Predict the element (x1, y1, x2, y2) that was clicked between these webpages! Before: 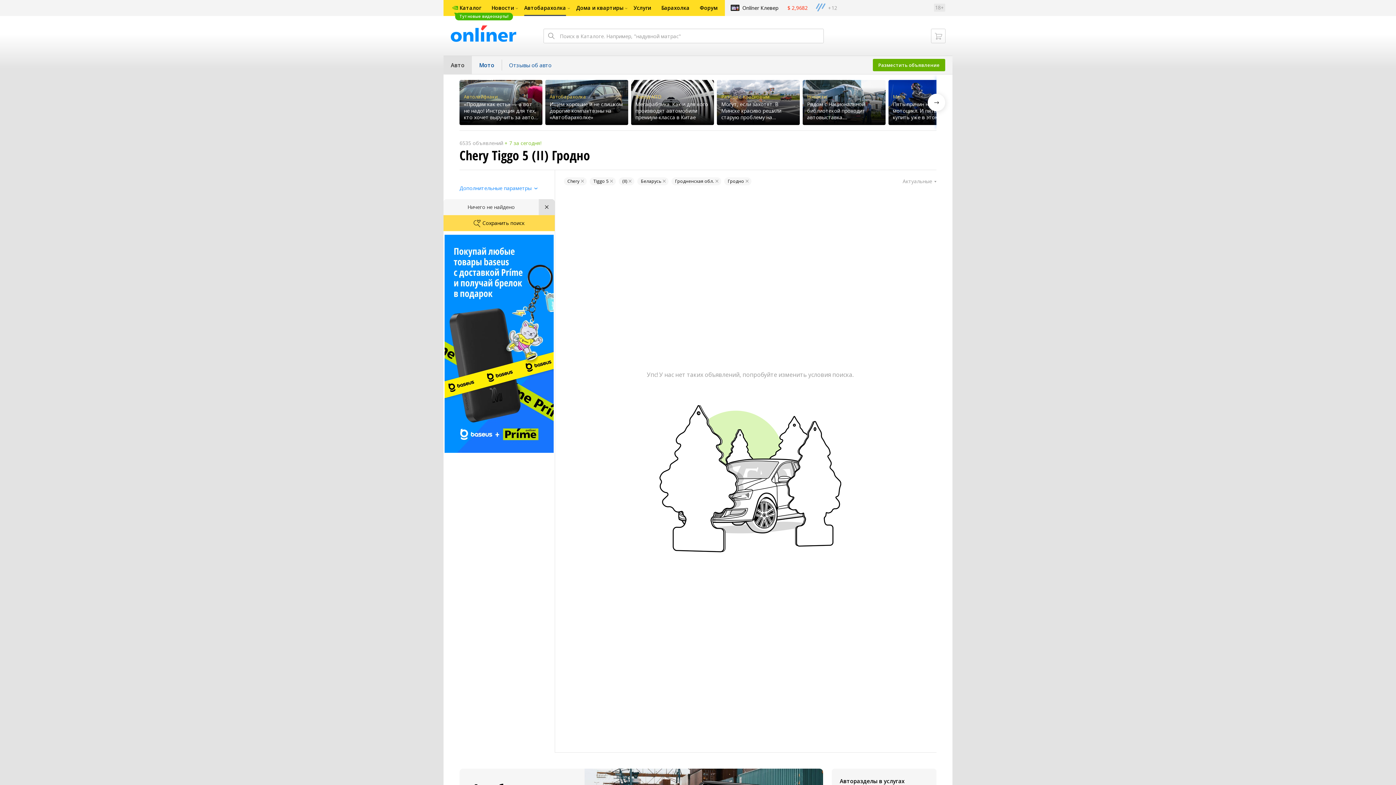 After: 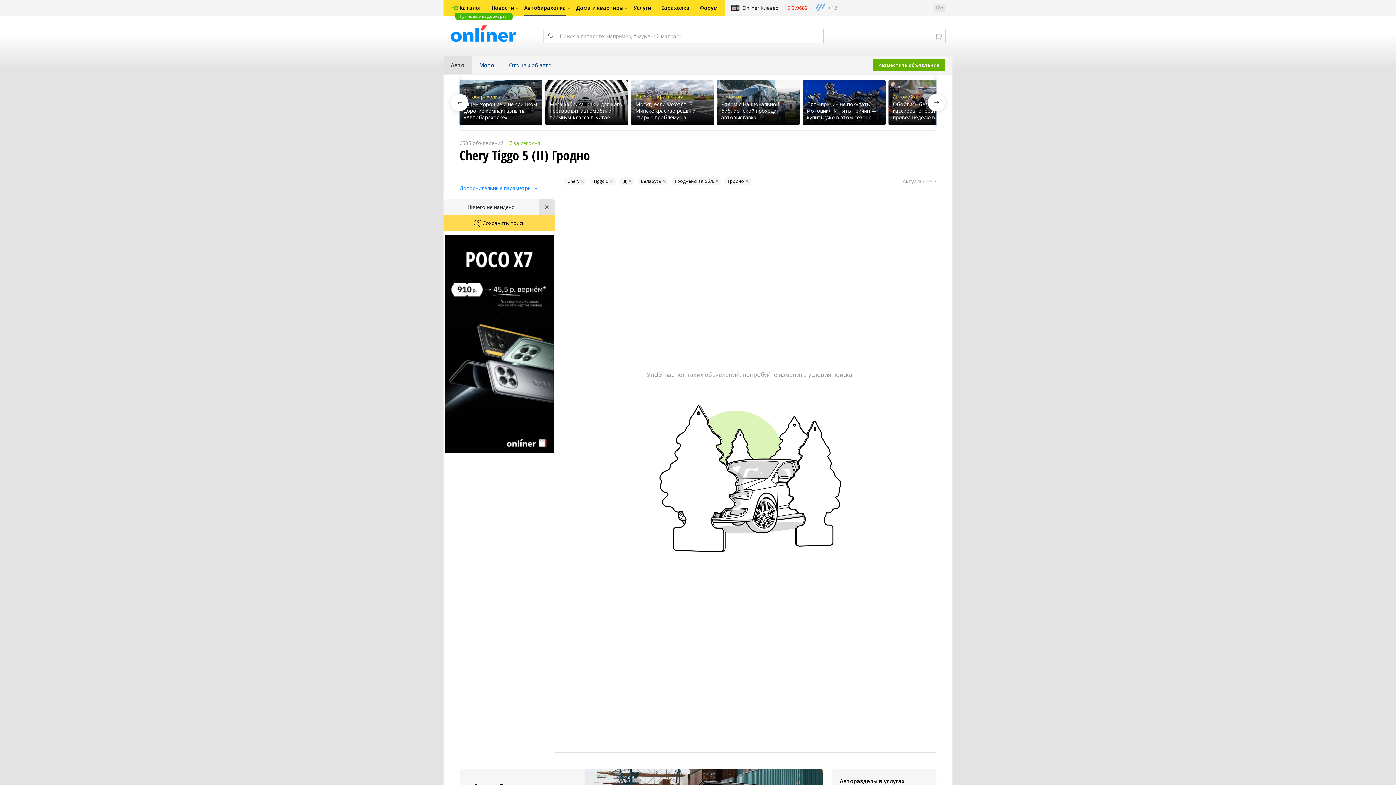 Action: label: Next slide bbox: (928, 93, 945, 111)